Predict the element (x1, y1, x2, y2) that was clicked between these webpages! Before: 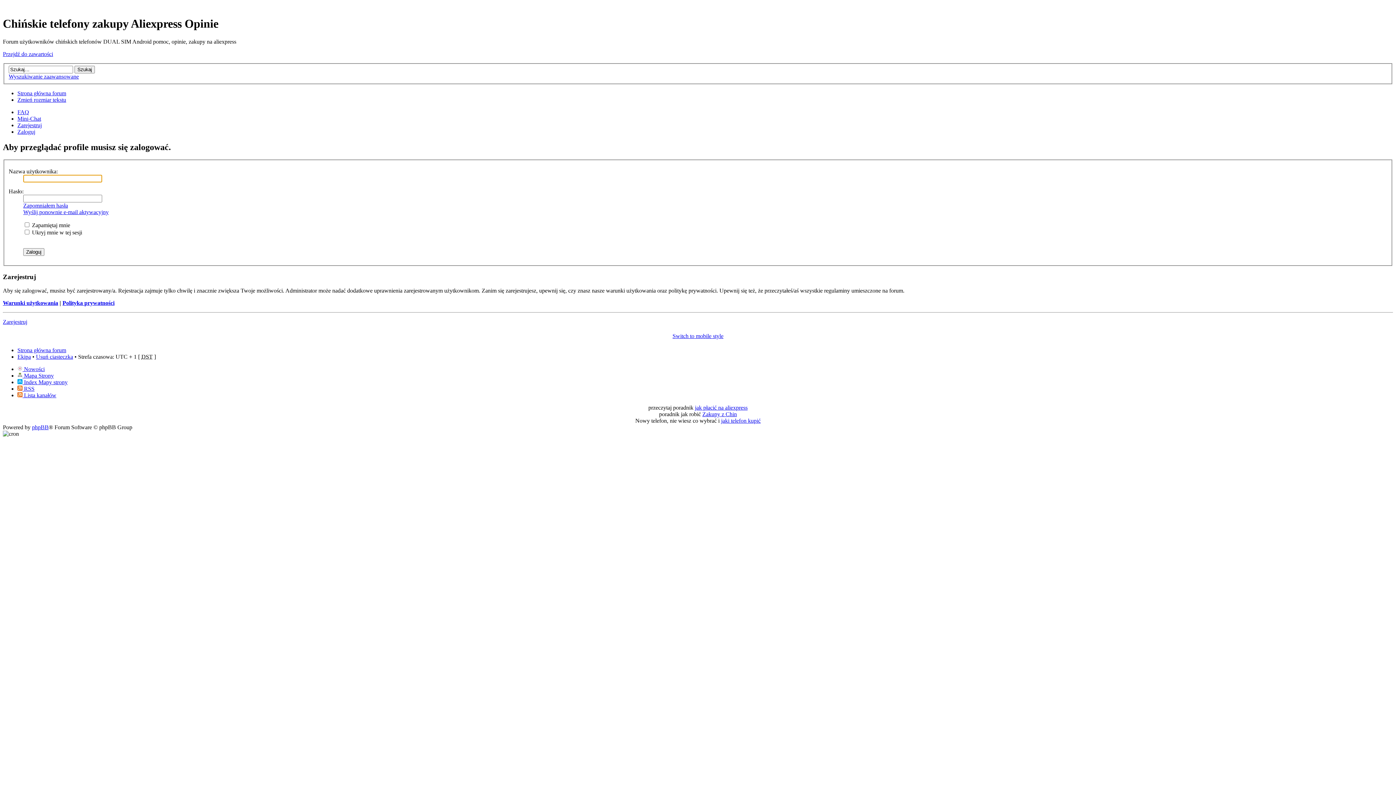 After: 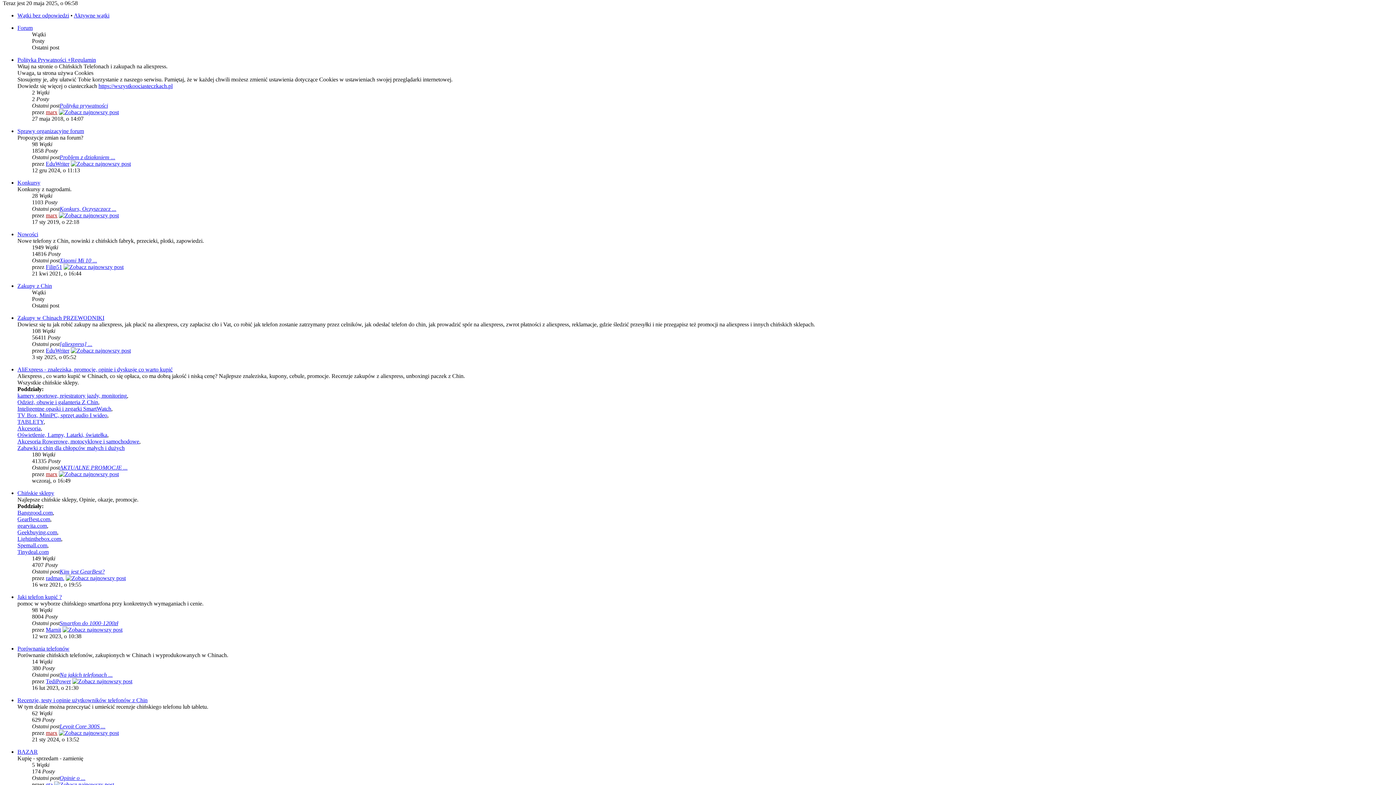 Action: bbox: (2, 50, 53, 57) label: Przejdź do zawartości